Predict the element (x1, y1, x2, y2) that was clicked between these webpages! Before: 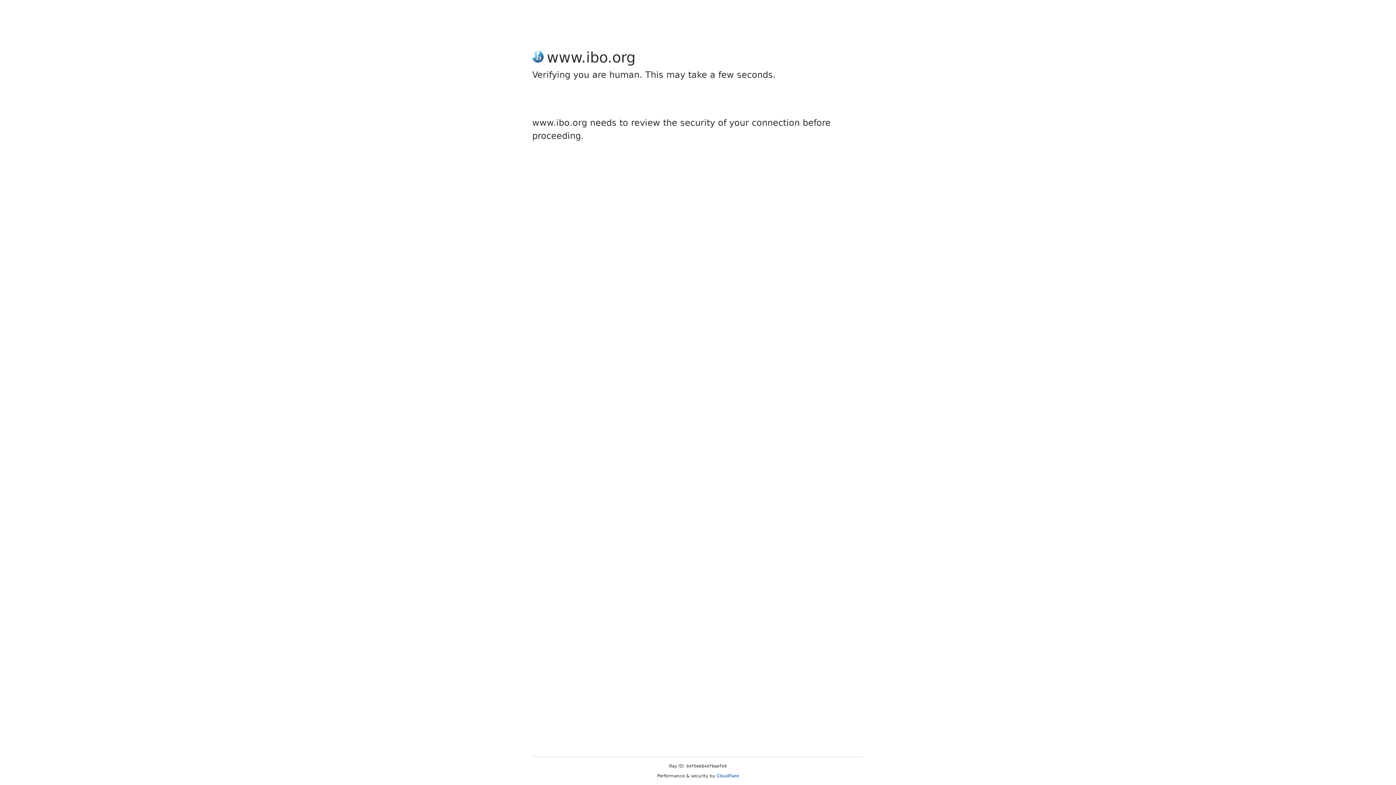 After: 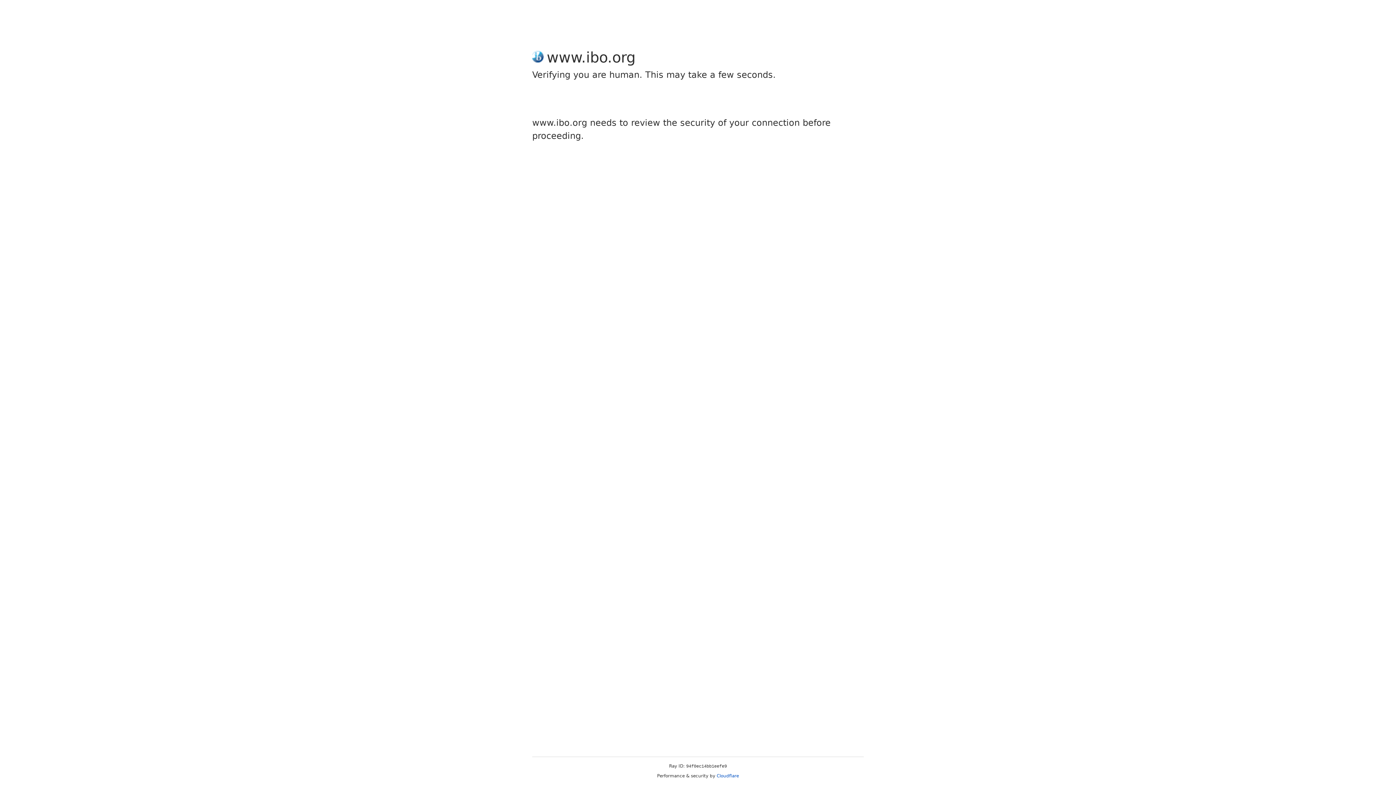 Action: bbox: (716, 773, 739, 778) label: Cloudflare